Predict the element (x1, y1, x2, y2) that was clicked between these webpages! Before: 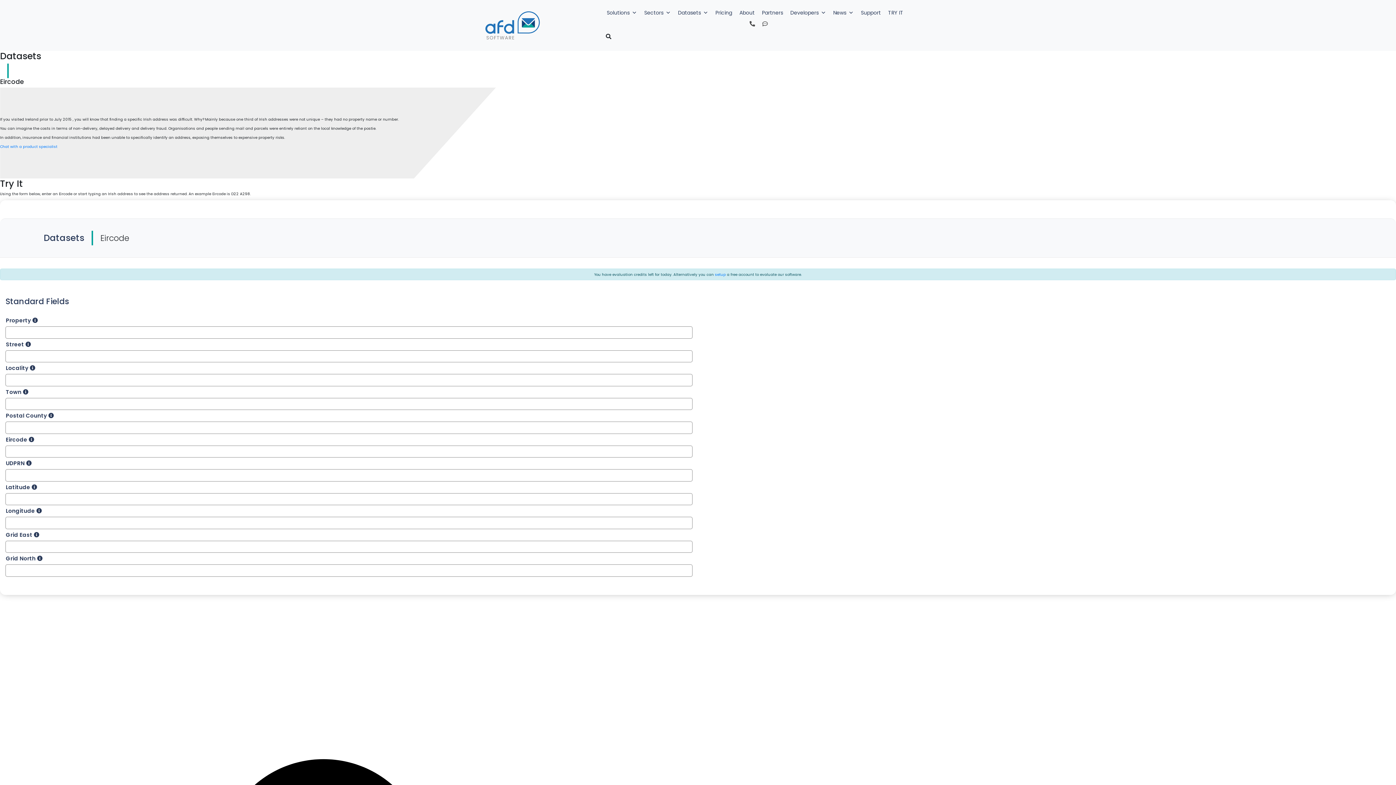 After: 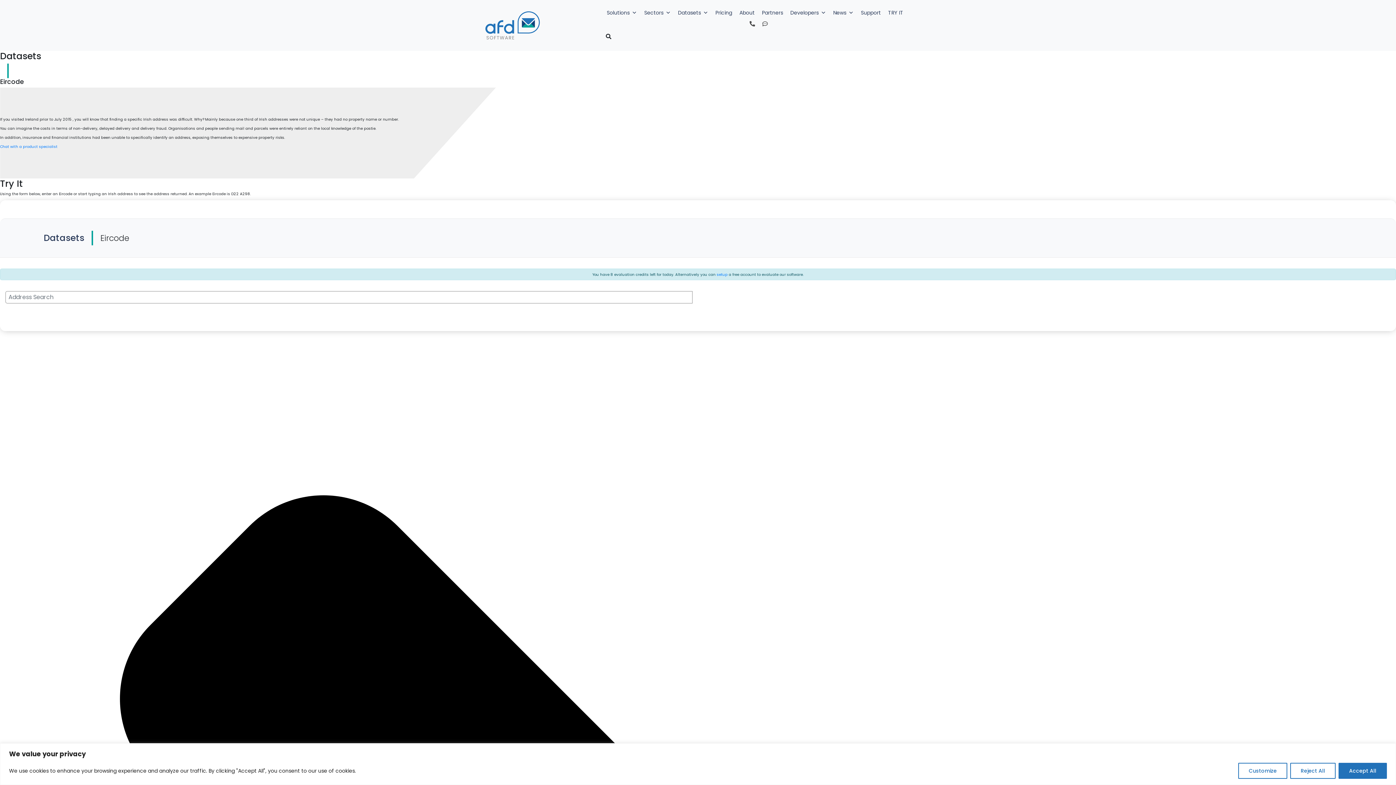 Action: label: Datasets bbox: (674, 5, 712, 20)